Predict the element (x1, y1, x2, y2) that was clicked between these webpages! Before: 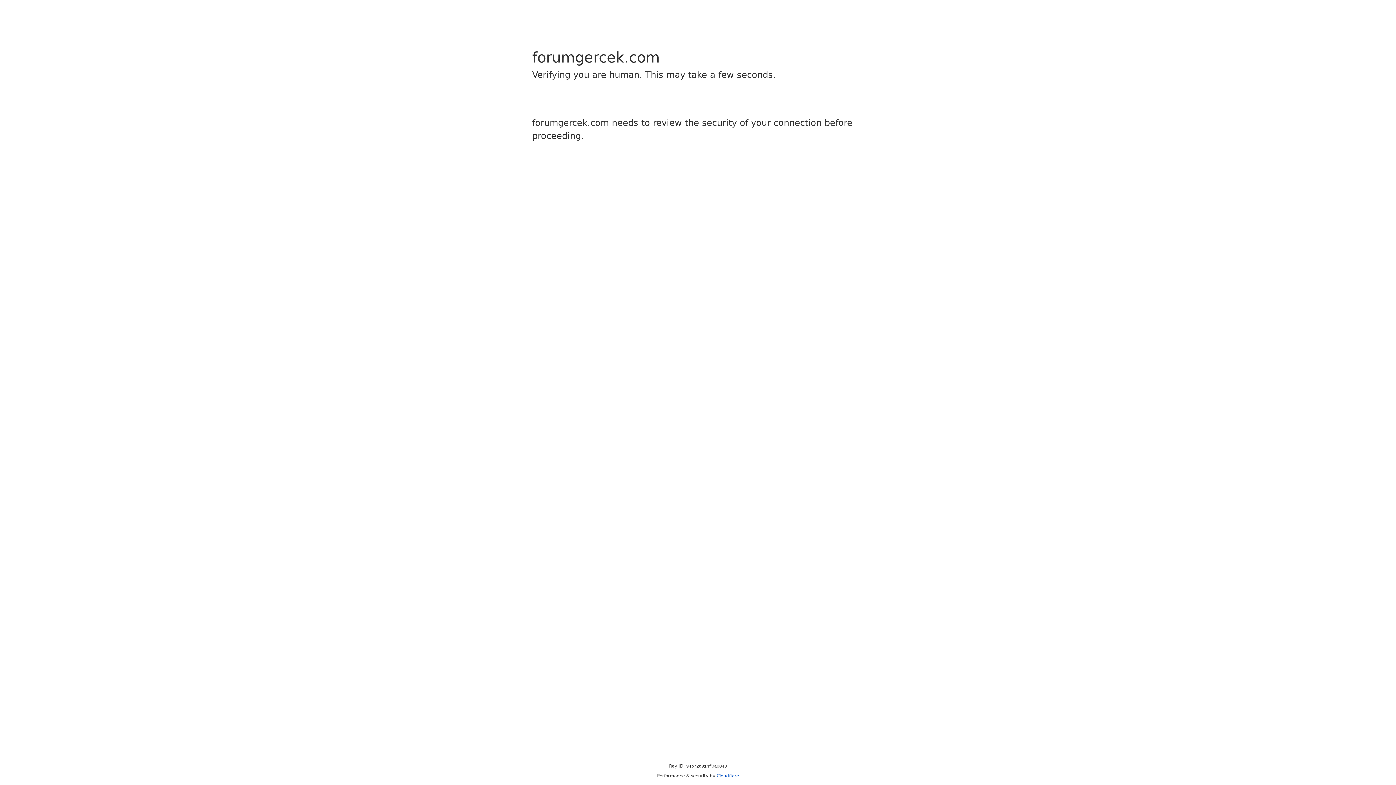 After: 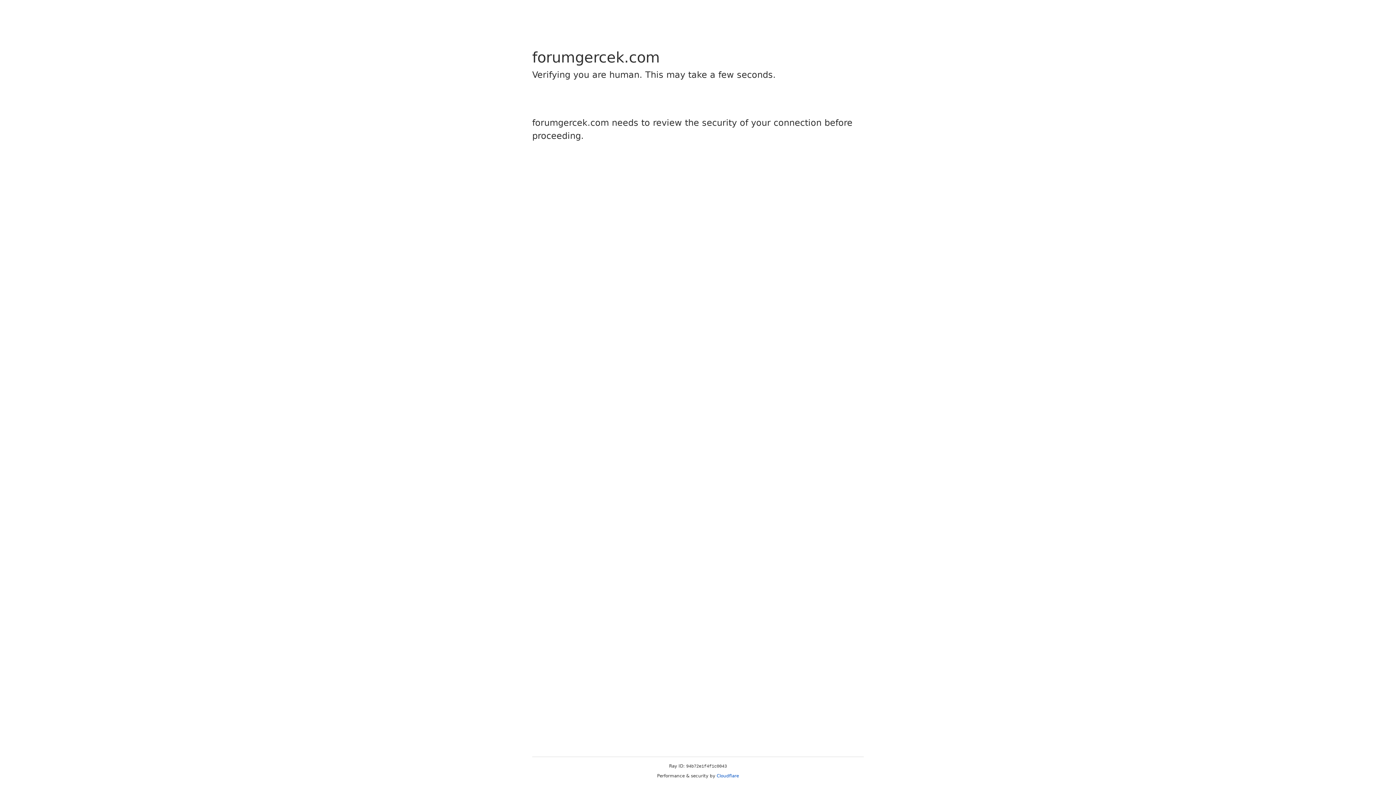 Action: label: Cloudflare bbox: (716, 773, 739, 778)